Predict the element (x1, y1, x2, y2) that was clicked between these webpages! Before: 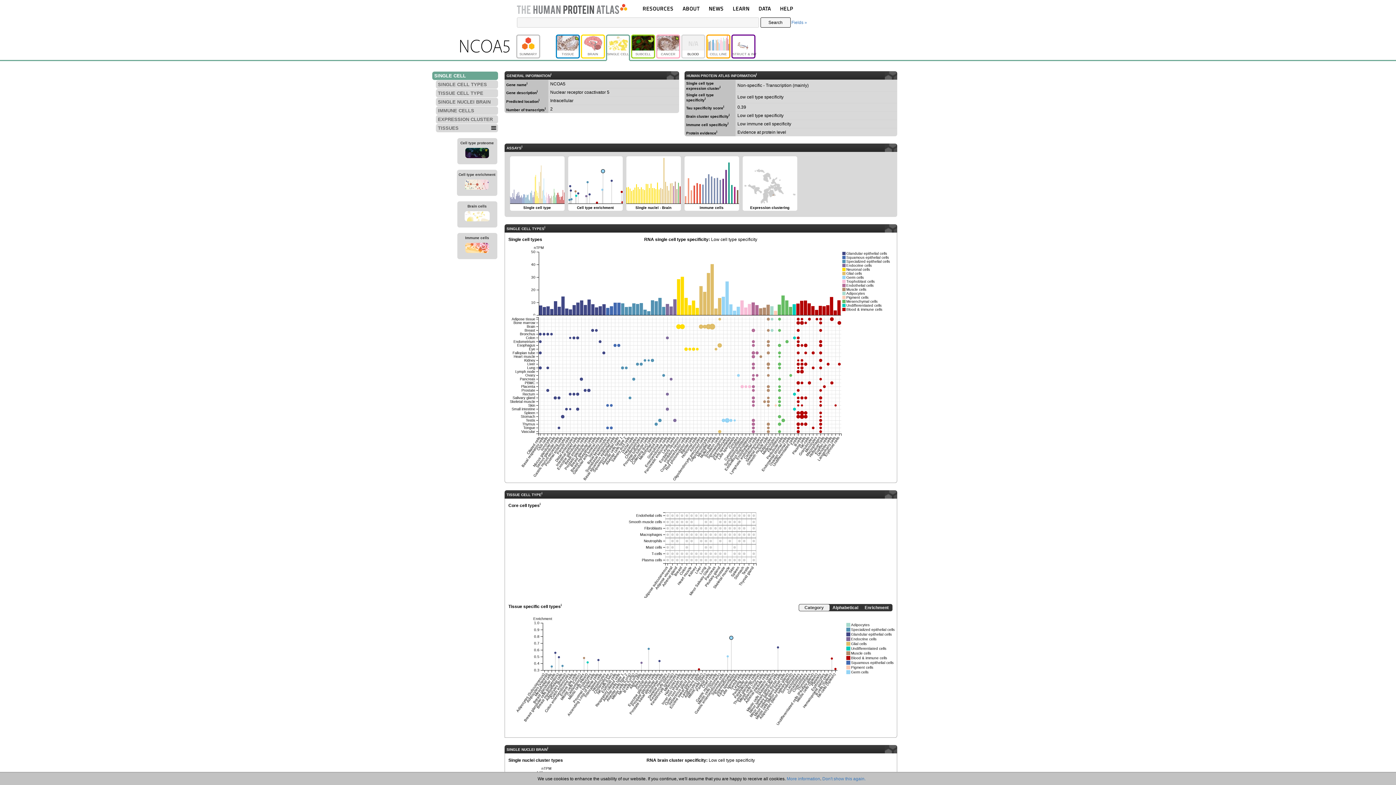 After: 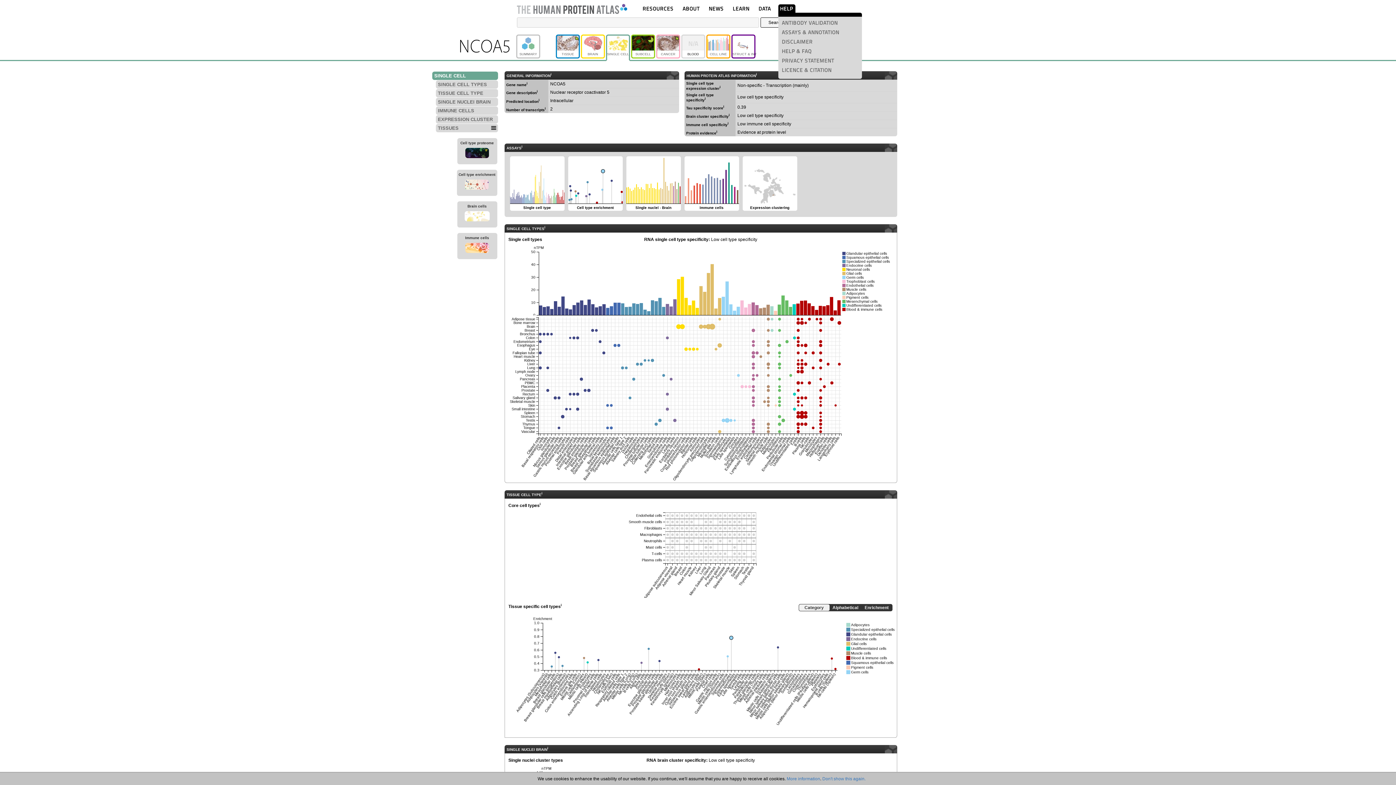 Action: label: HELP bbox: (780, 4, 793, 12)